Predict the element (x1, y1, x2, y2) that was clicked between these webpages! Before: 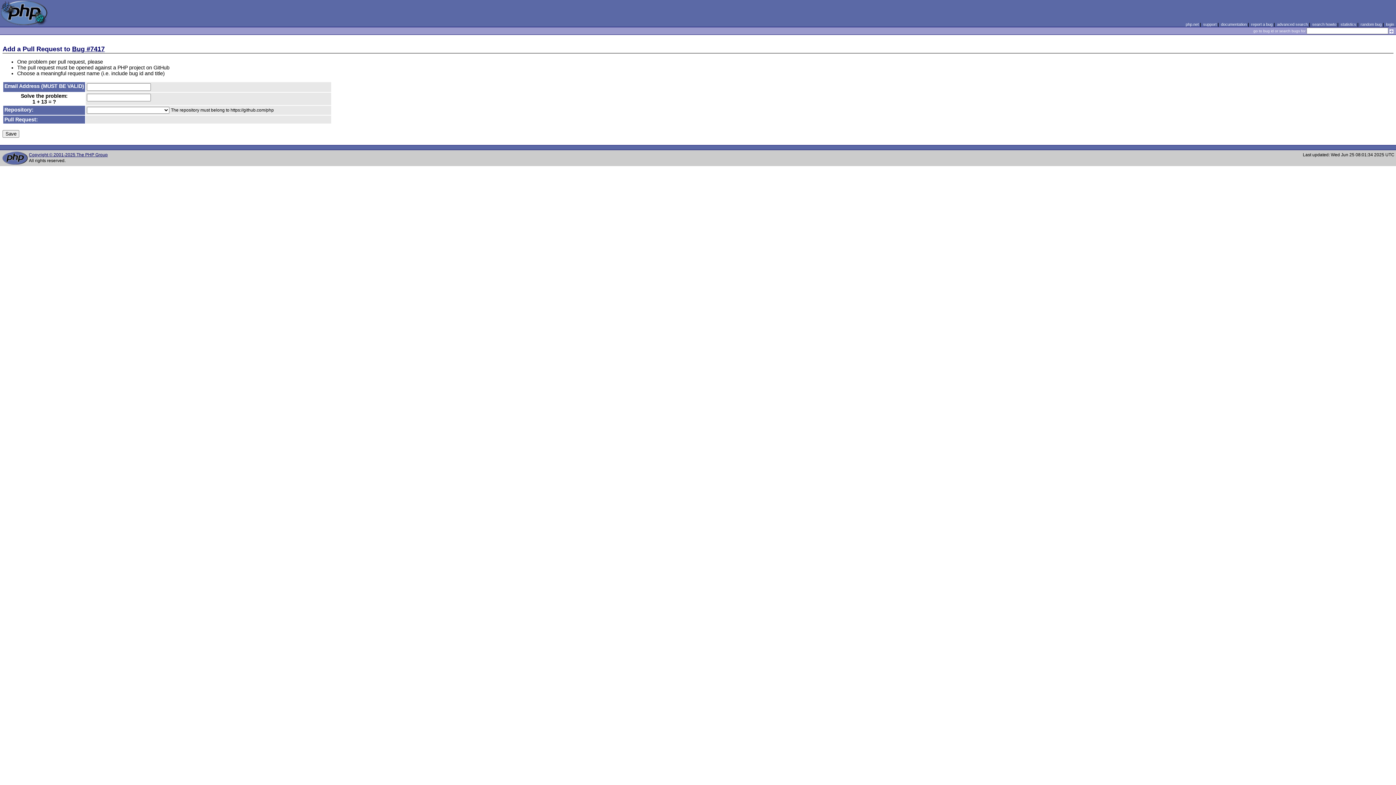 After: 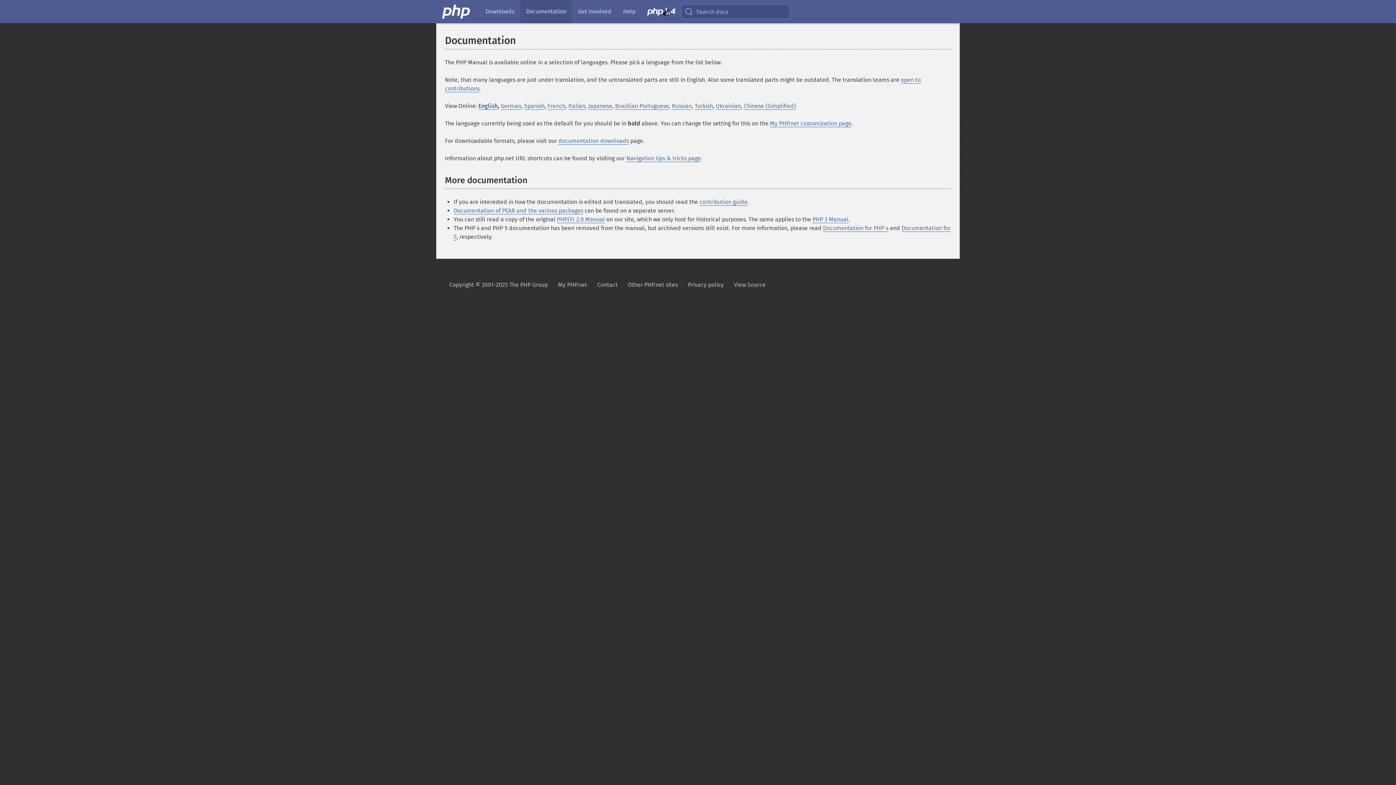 Action: bbox: (1221, 22, 1247, 26) label: documentation